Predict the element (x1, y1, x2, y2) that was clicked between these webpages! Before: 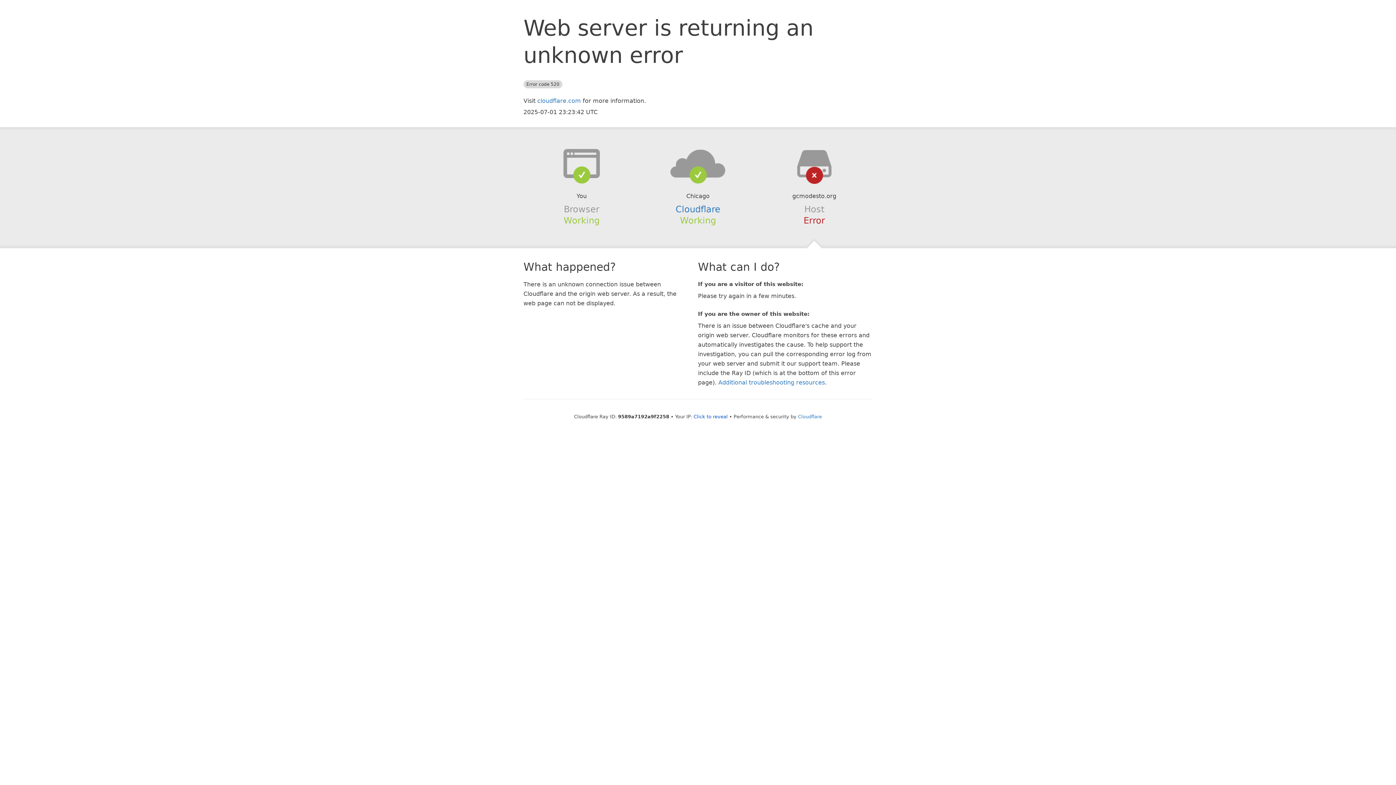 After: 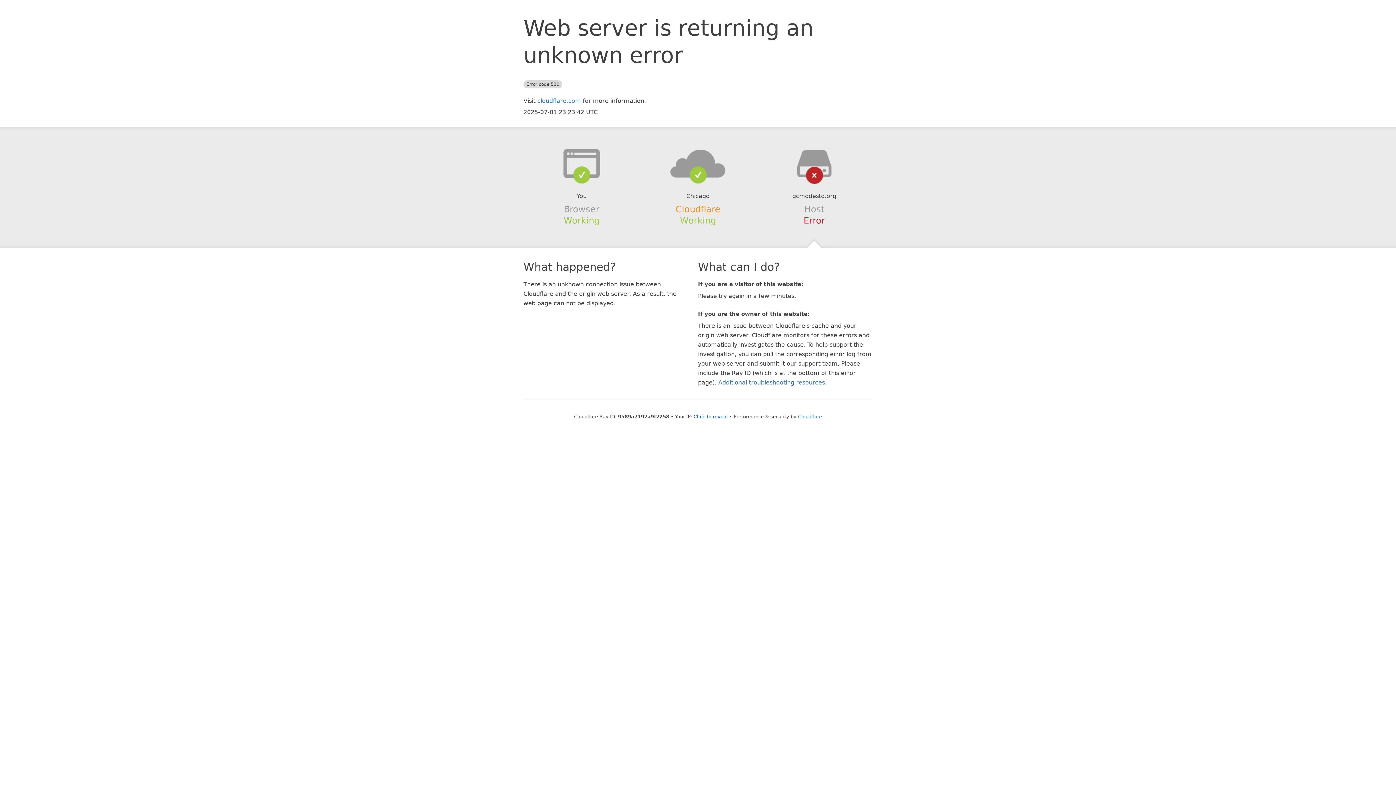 Action: label: Cloudflare bbox: (675, 204, 720, 214)